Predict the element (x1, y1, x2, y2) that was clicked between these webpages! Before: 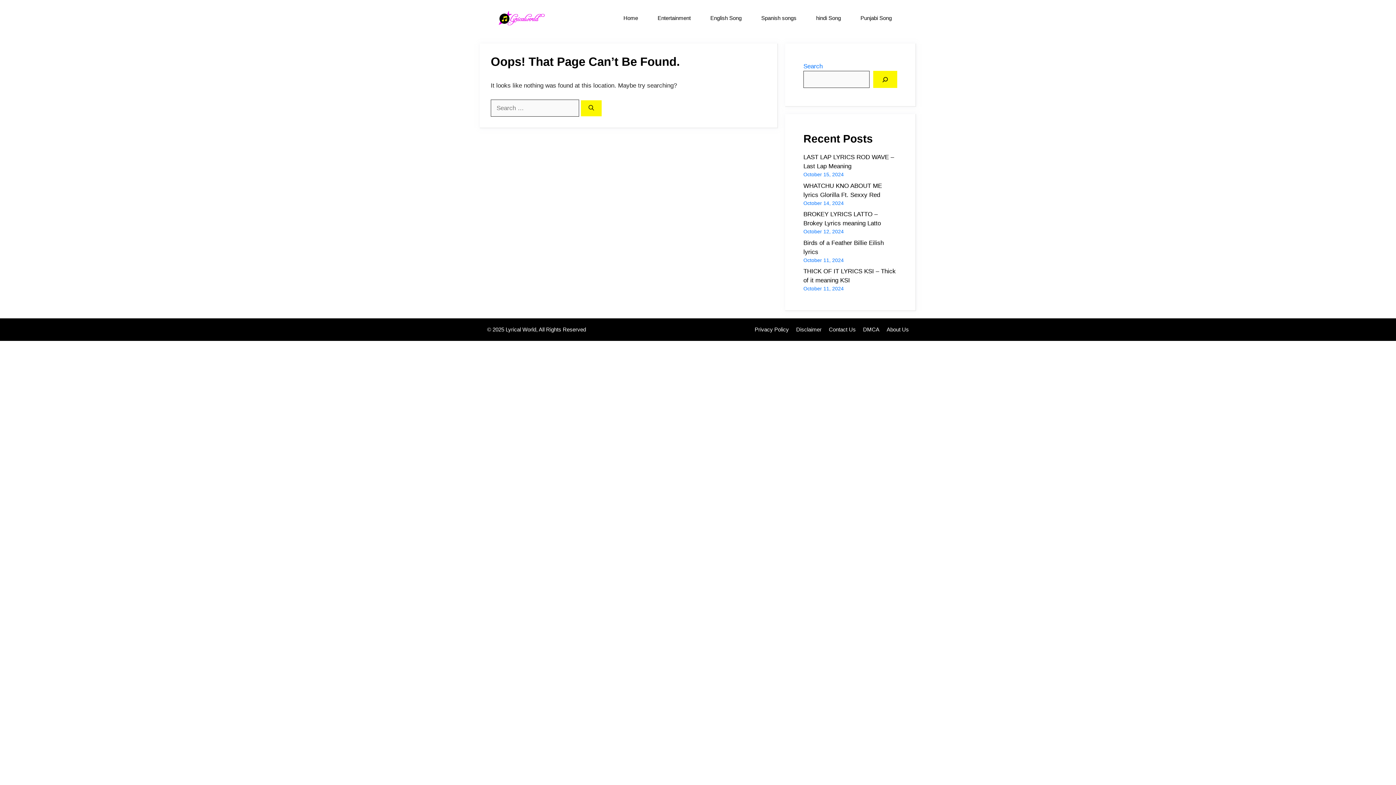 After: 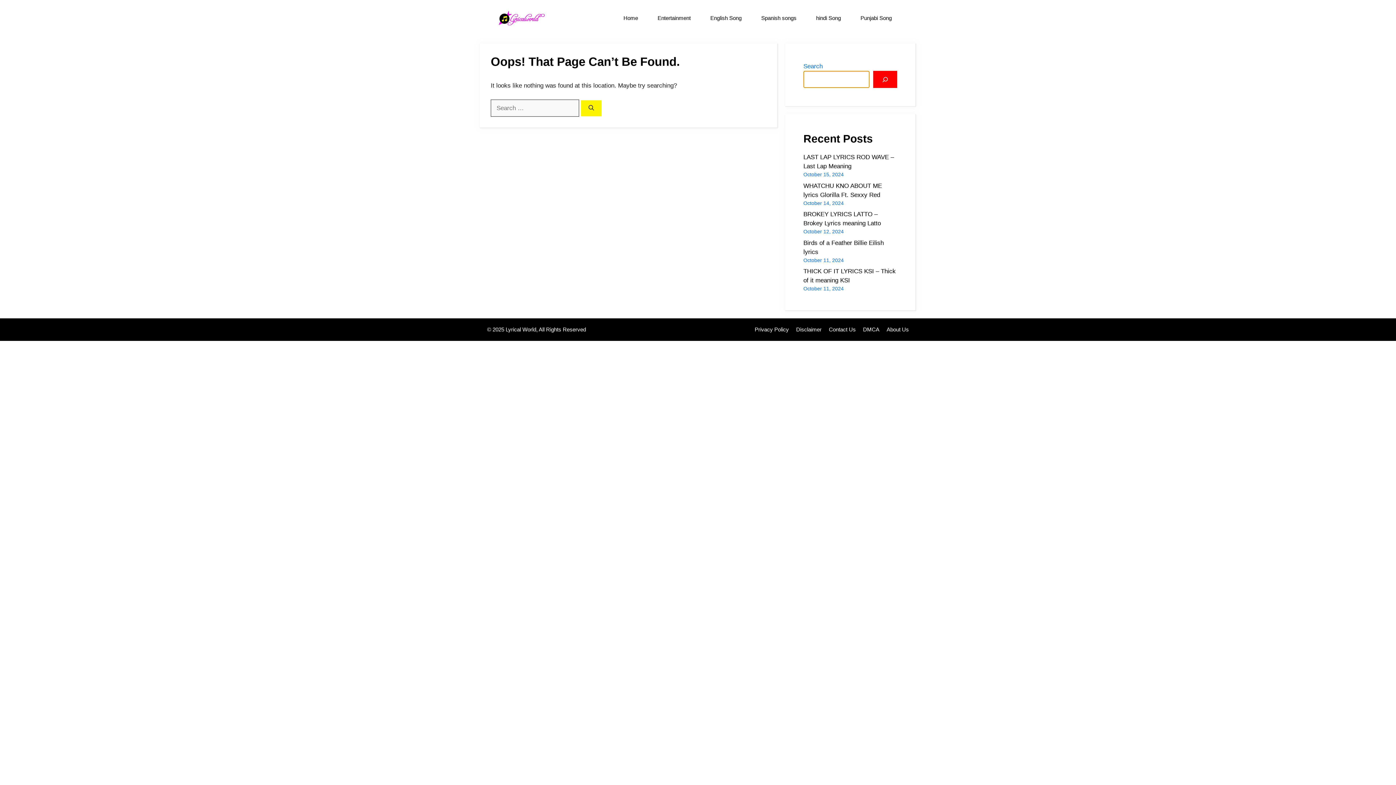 Action: bbox: (873, 70, 897, 88) label: Search